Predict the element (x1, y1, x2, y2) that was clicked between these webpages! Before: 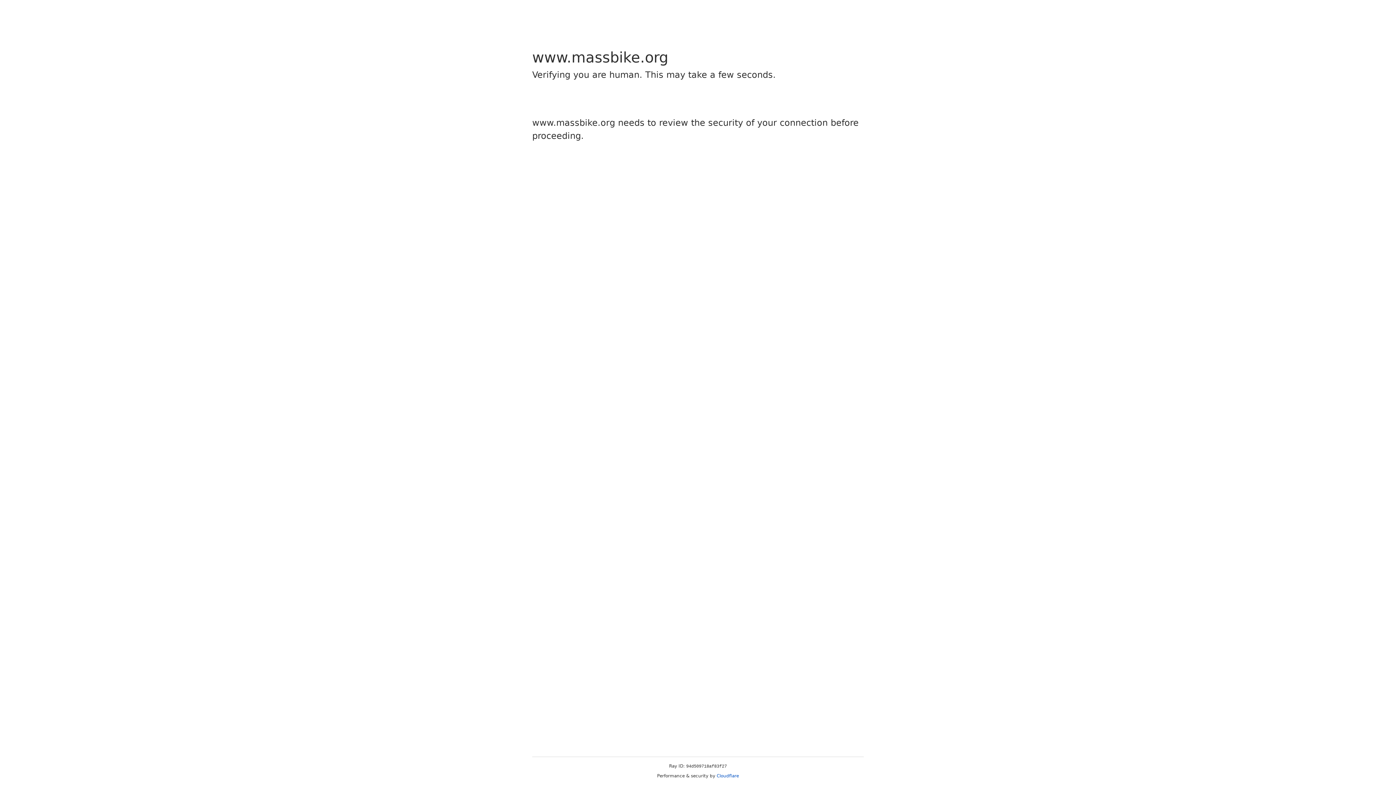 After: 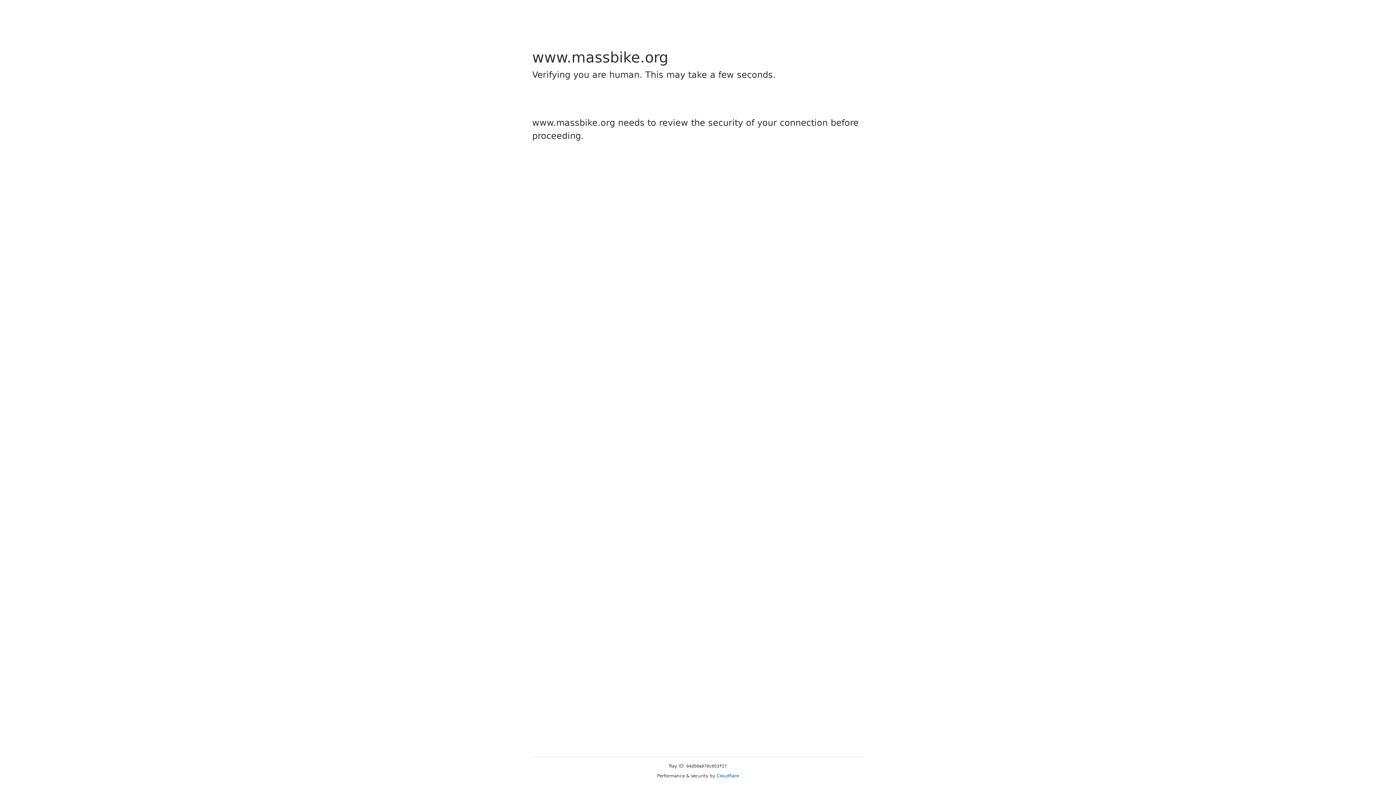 Action: bbox: (716, 773, 739, 778) label: Cloudflare